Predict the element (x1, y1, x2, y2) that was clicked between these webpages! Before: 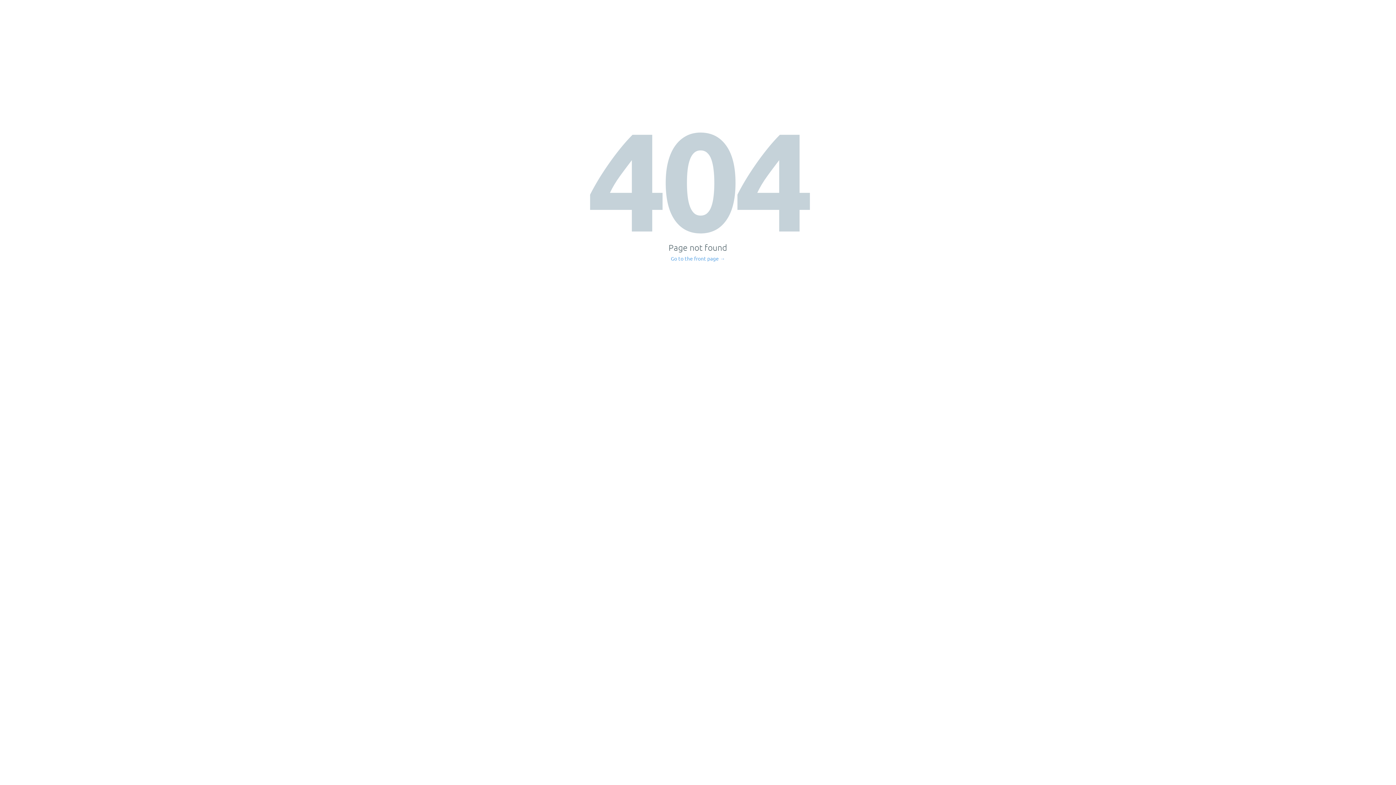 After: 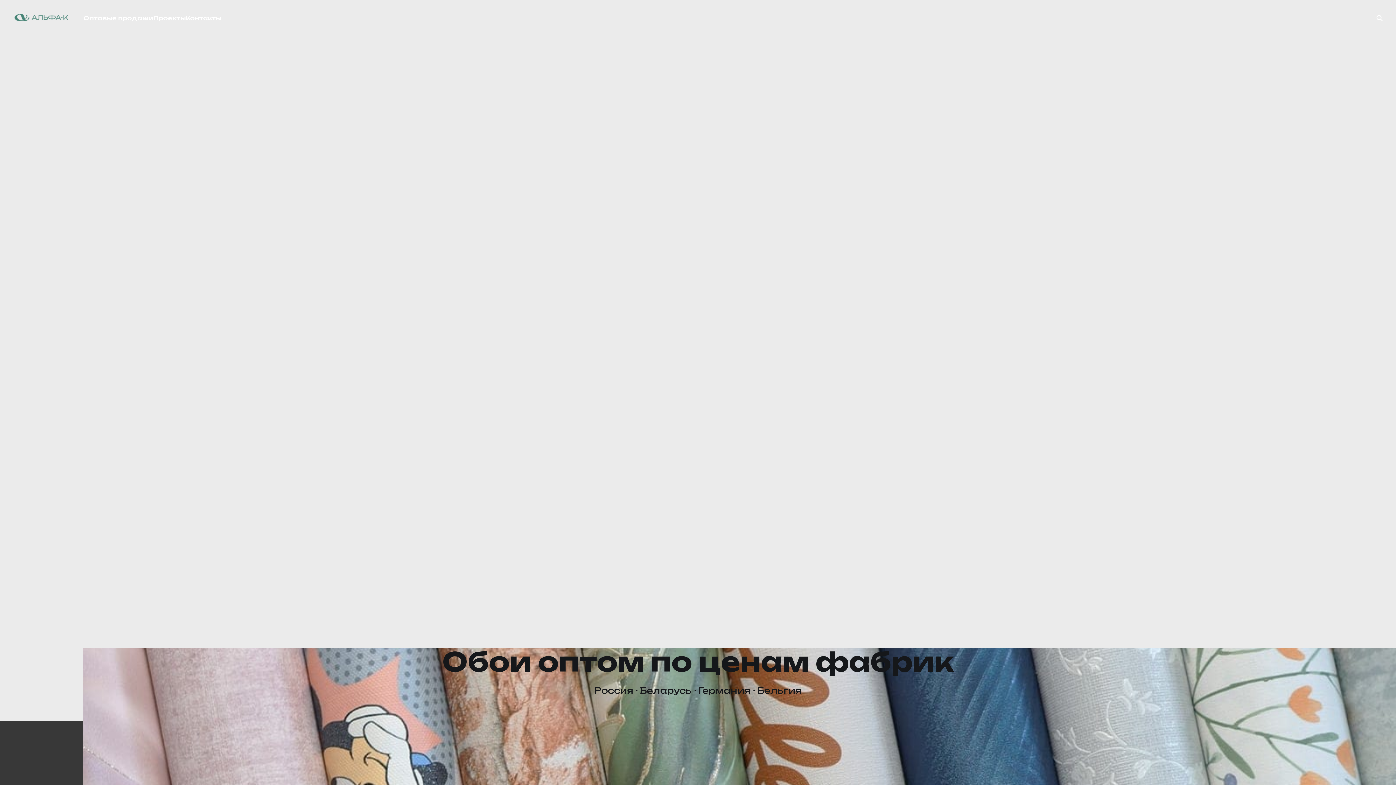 Action: bbox: (671, 256, 725, 261) label: Go to the front page →